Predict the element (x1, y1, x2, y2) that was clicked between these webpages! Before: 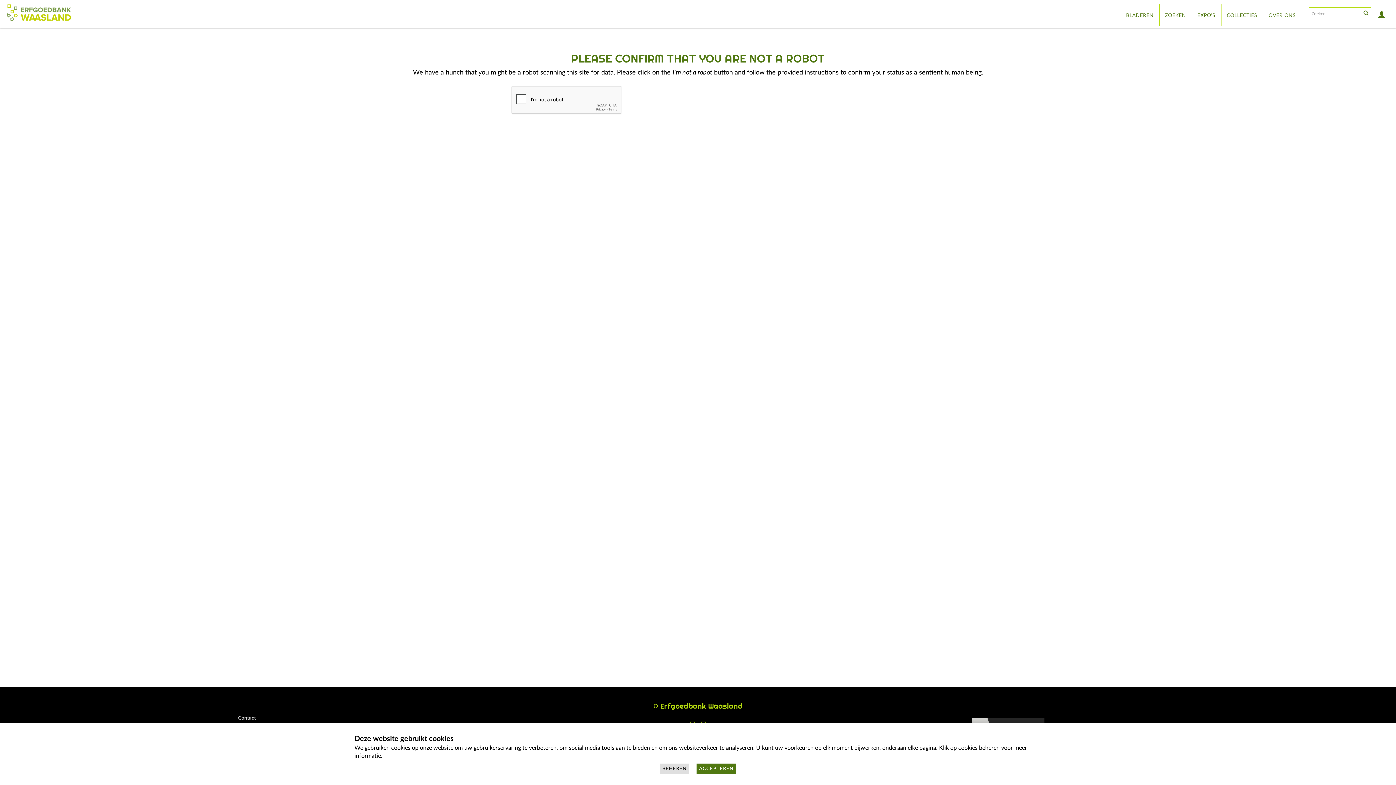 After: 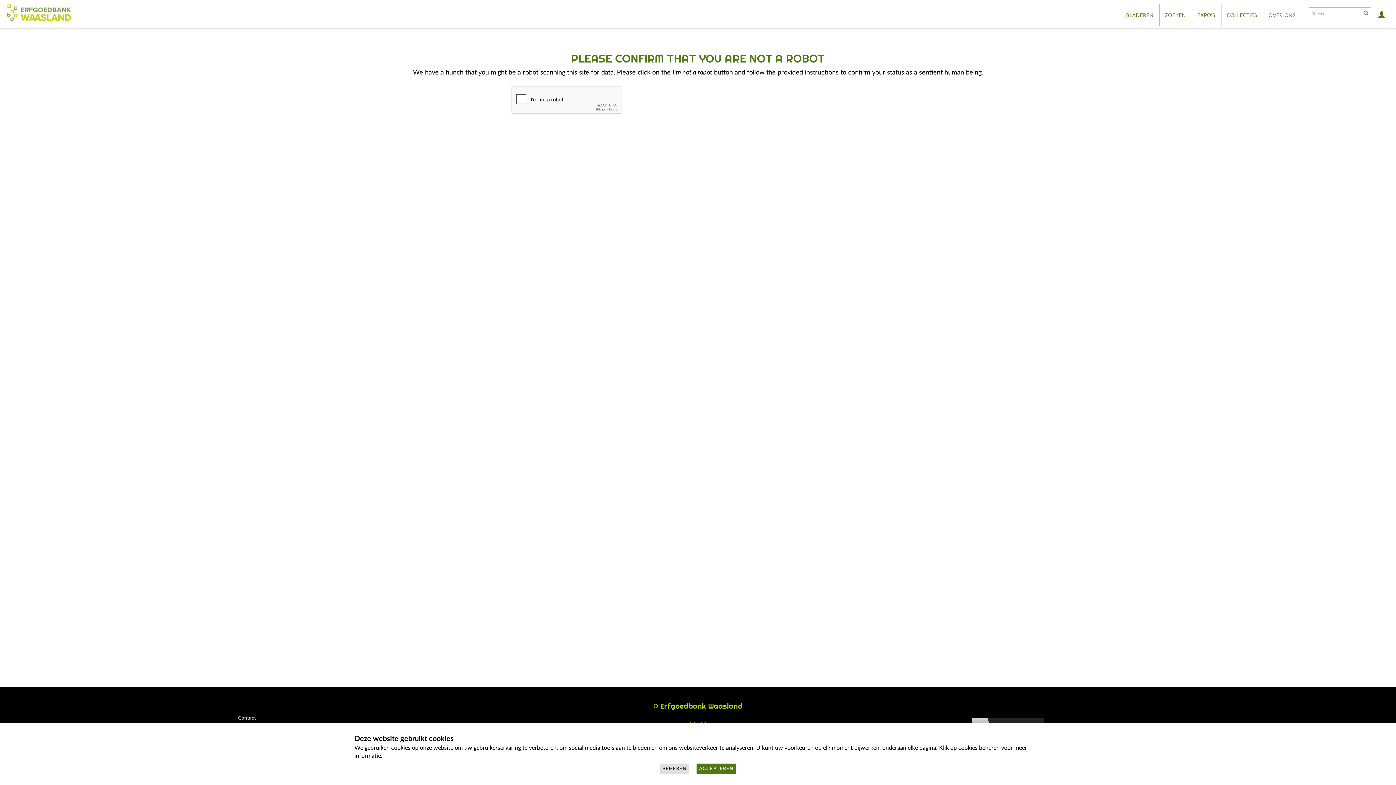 Action: bbox: (0, 0, 72, 25)